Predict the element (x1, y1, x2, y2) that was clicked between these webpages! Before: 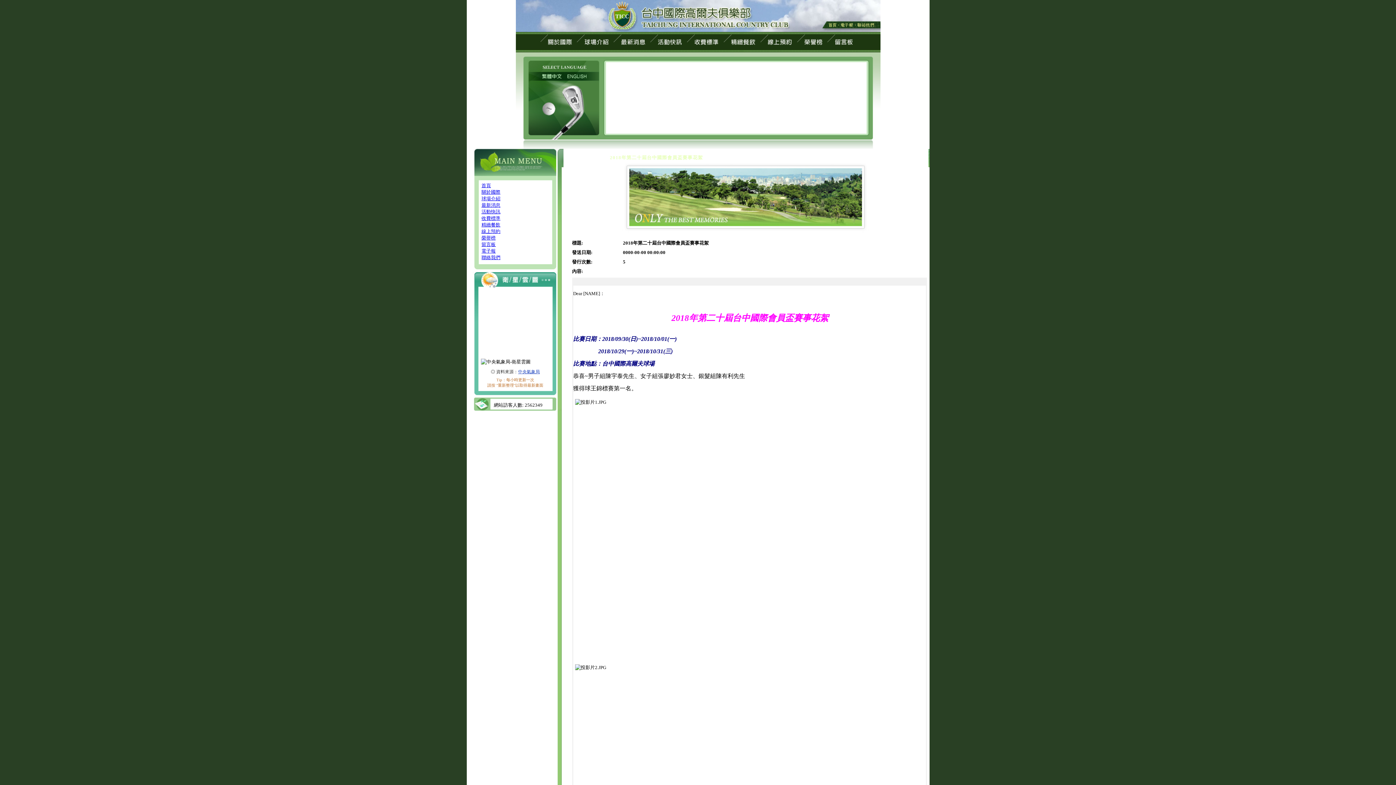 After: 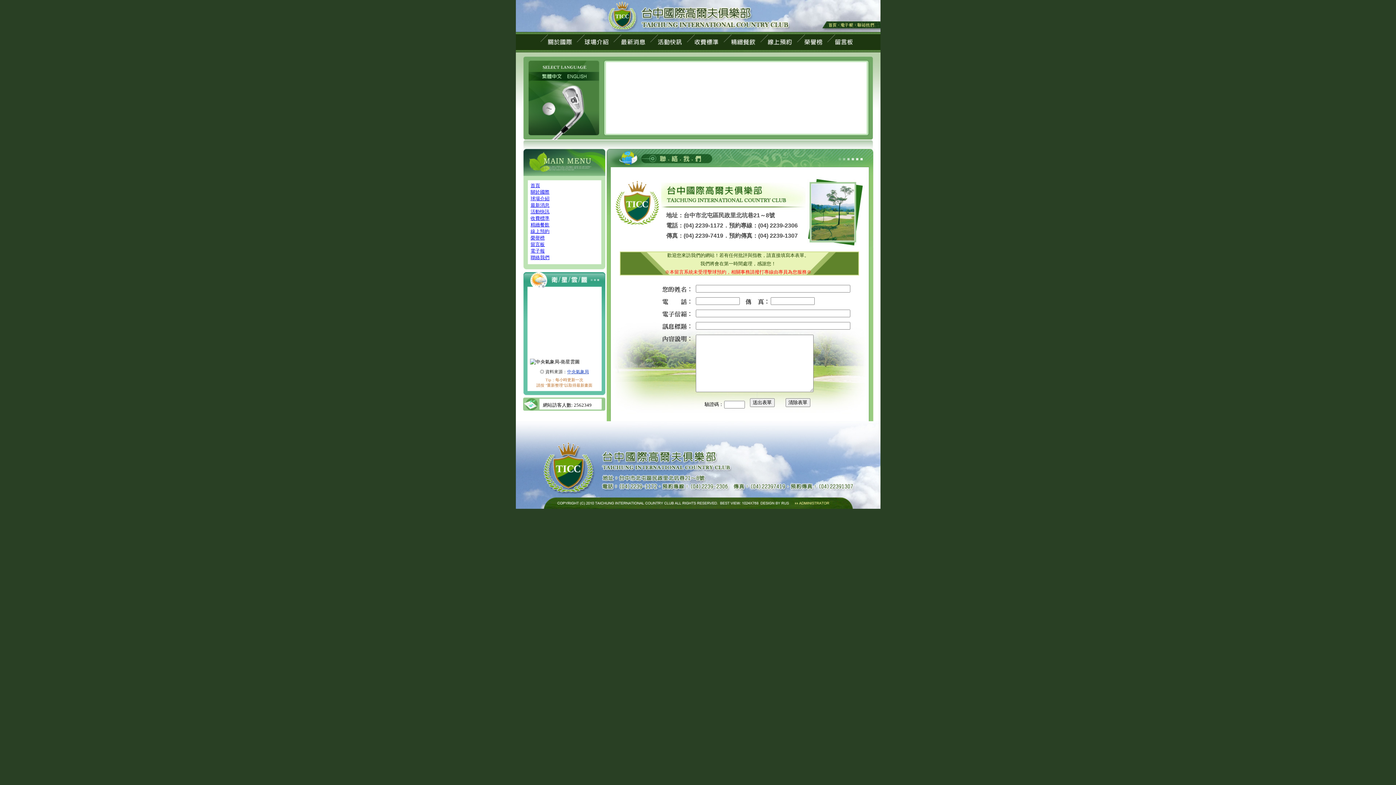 Action: bbox: (481, 254, 500, 260) label: 聯絡我們